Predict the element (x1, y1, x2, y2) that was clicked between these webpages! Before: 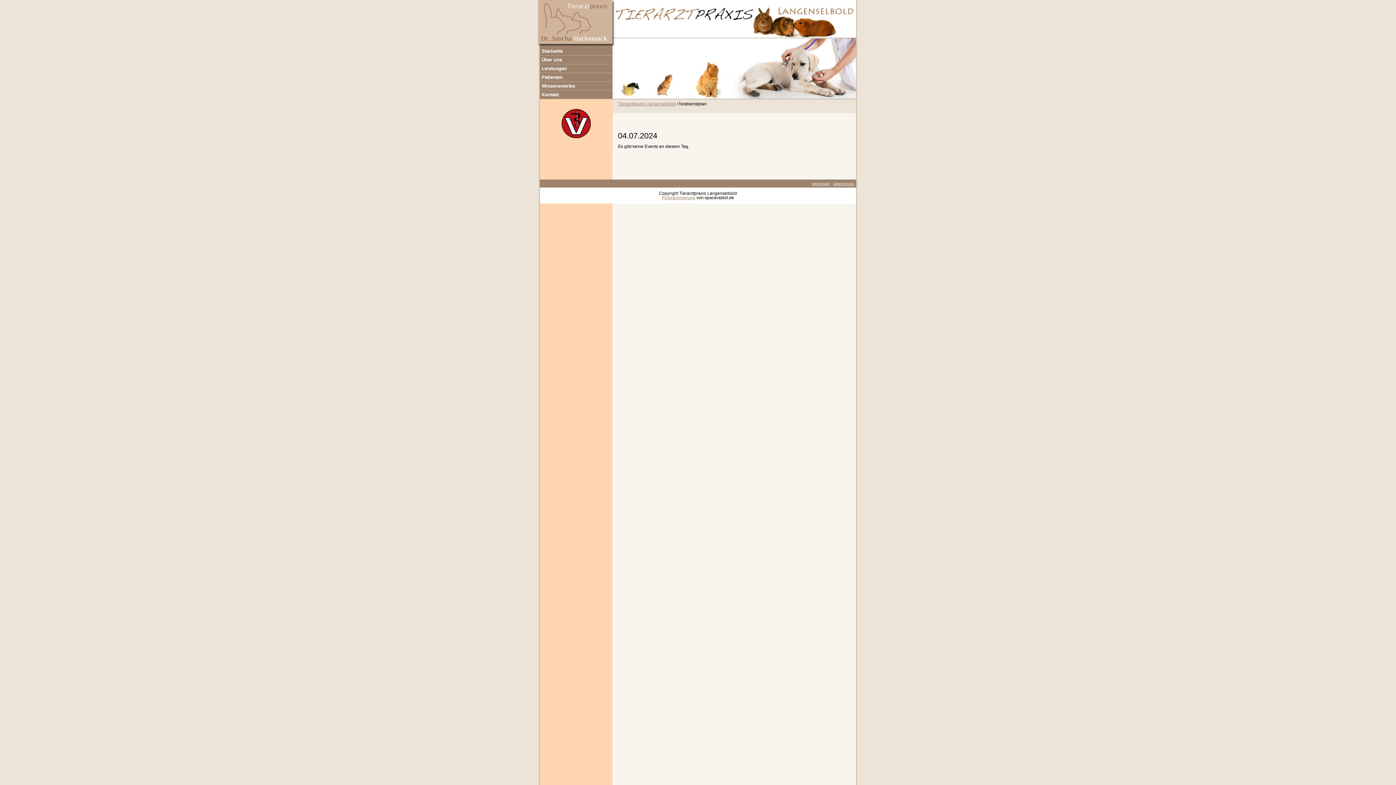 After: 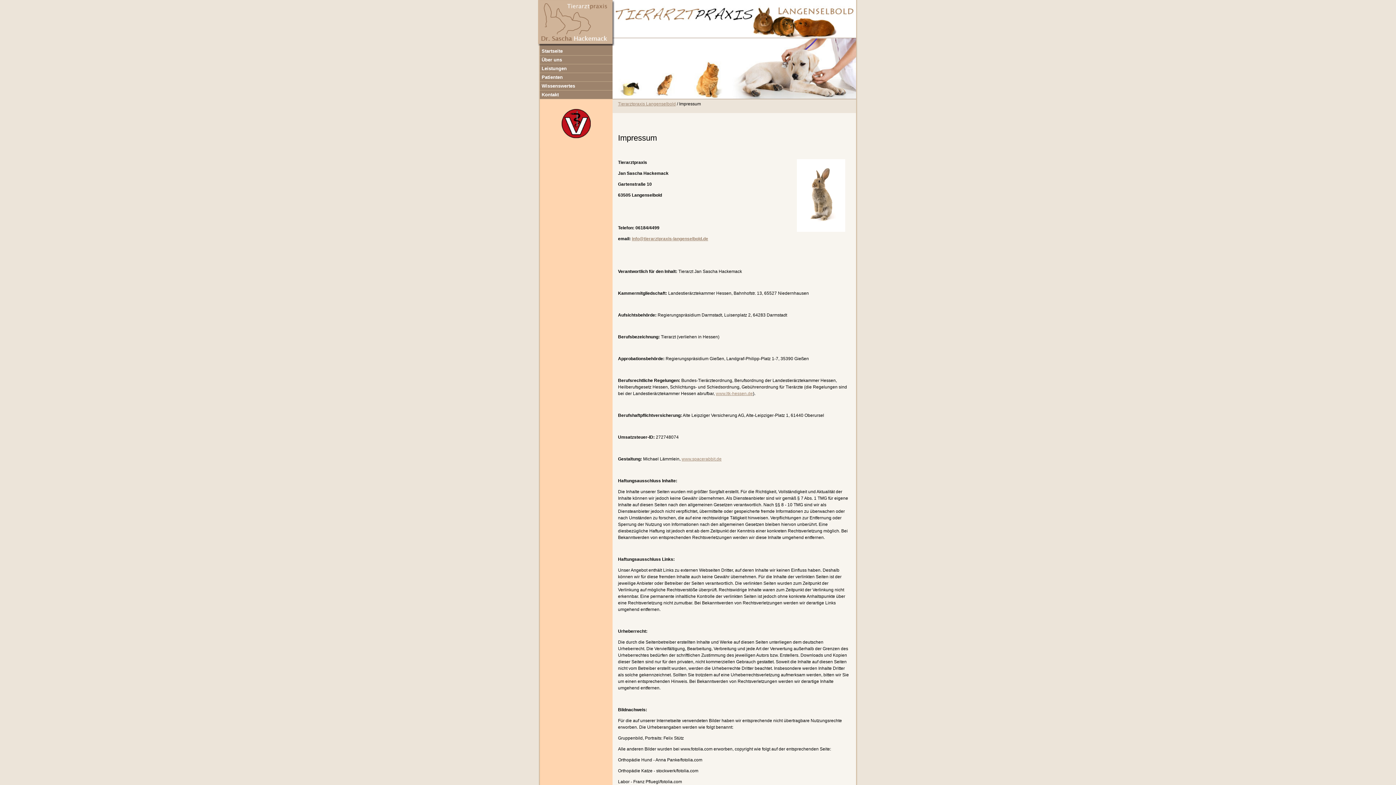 Action: bbox: (812, 181, 830, 185) label: Impressum